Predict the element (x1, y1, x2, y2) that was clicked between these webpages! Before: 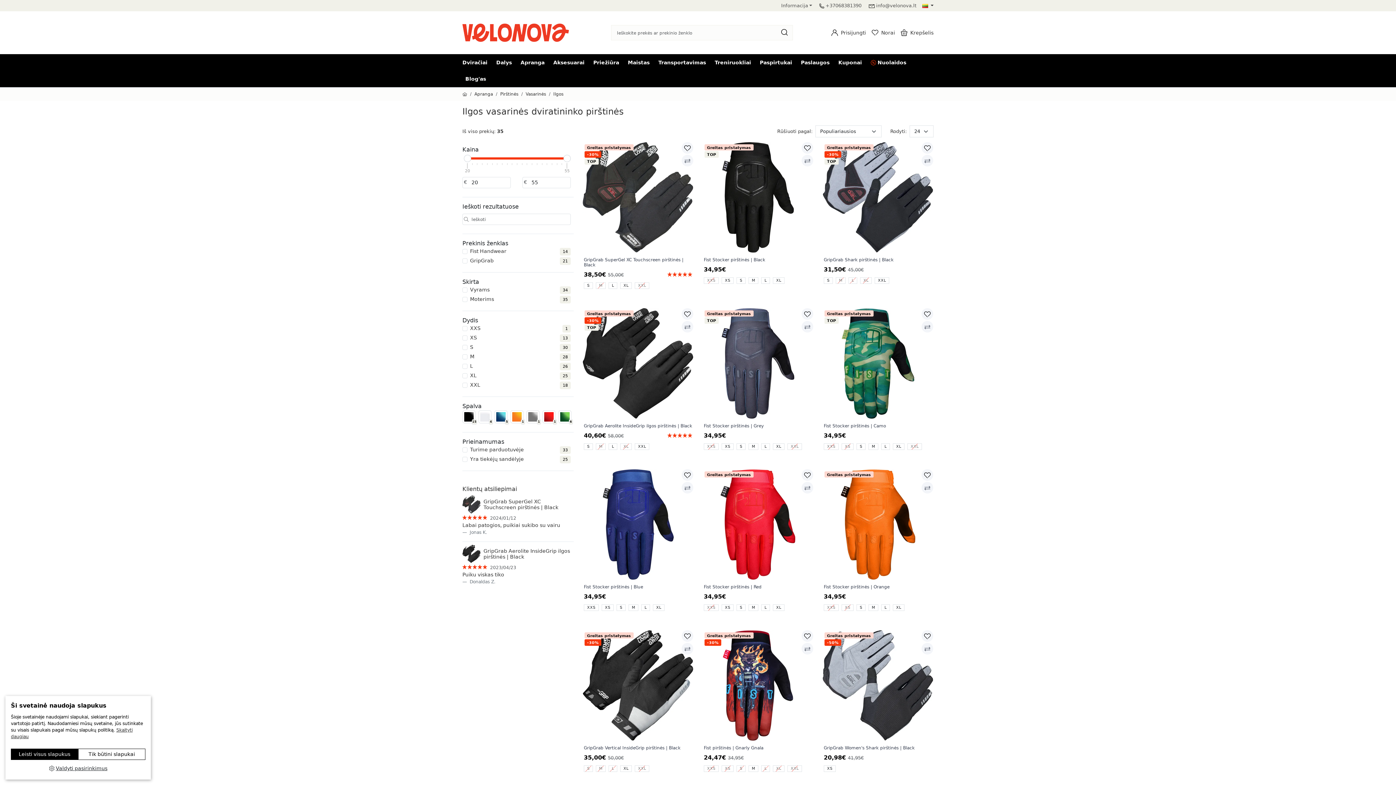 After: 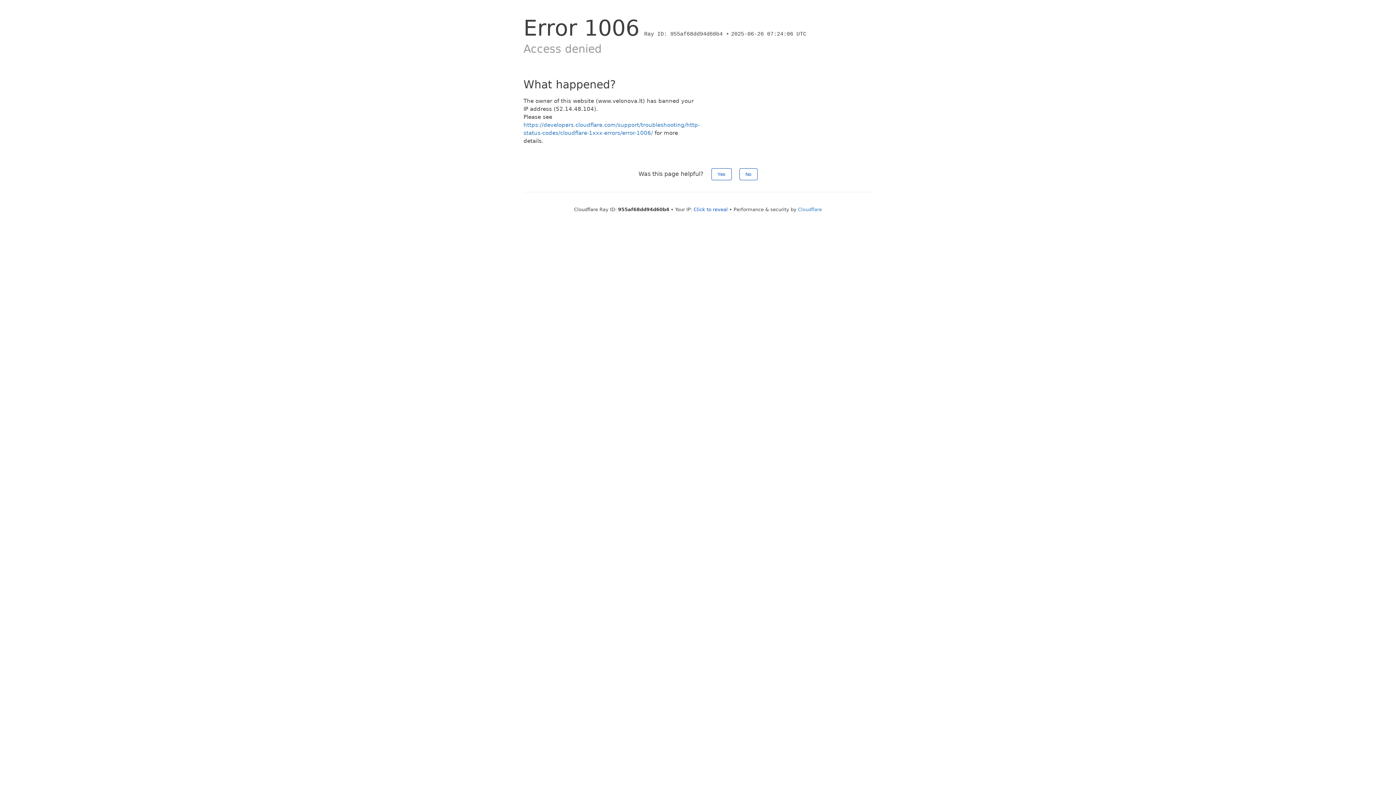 Action: label: GripGrab SuperGel XC Touchscreen pirštinės | Black bbox: (584, 257, 692, 267)